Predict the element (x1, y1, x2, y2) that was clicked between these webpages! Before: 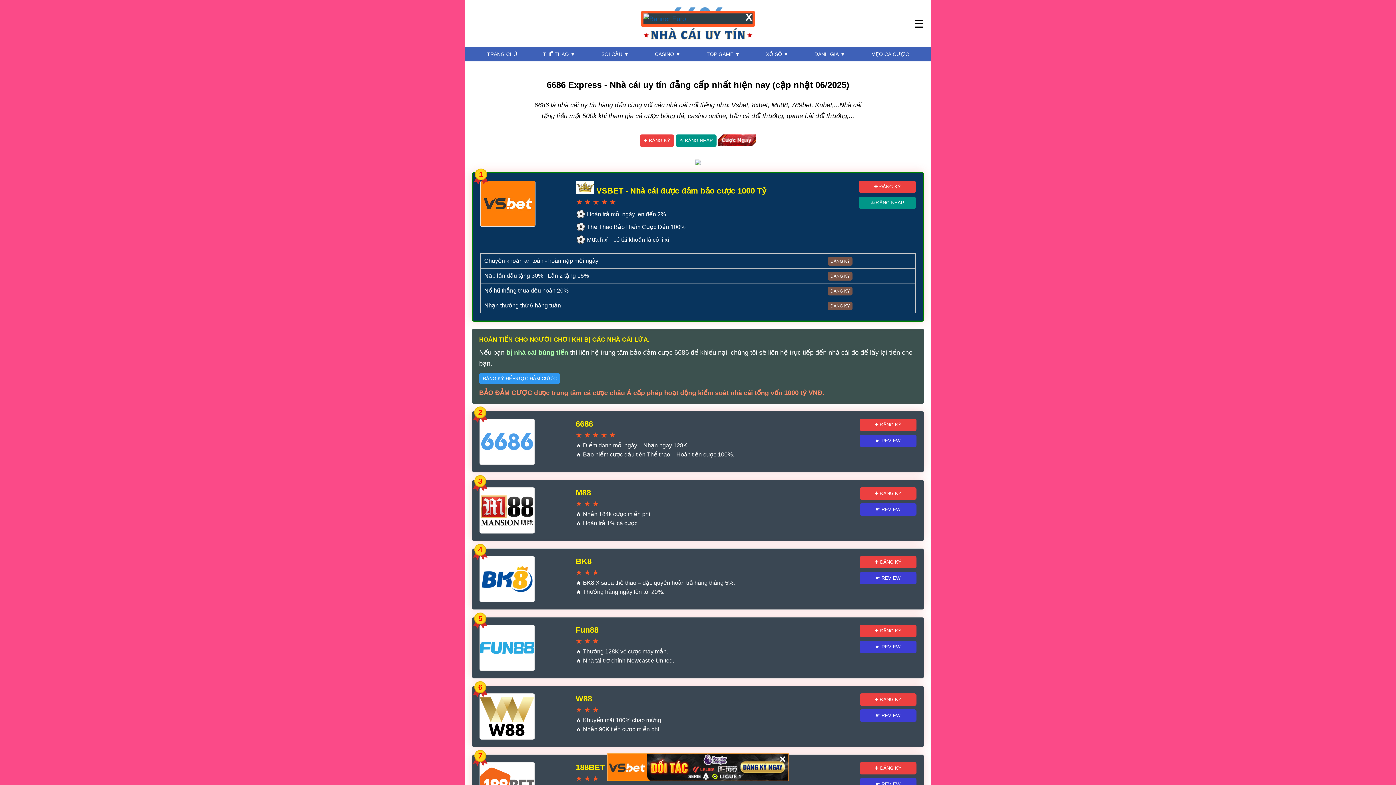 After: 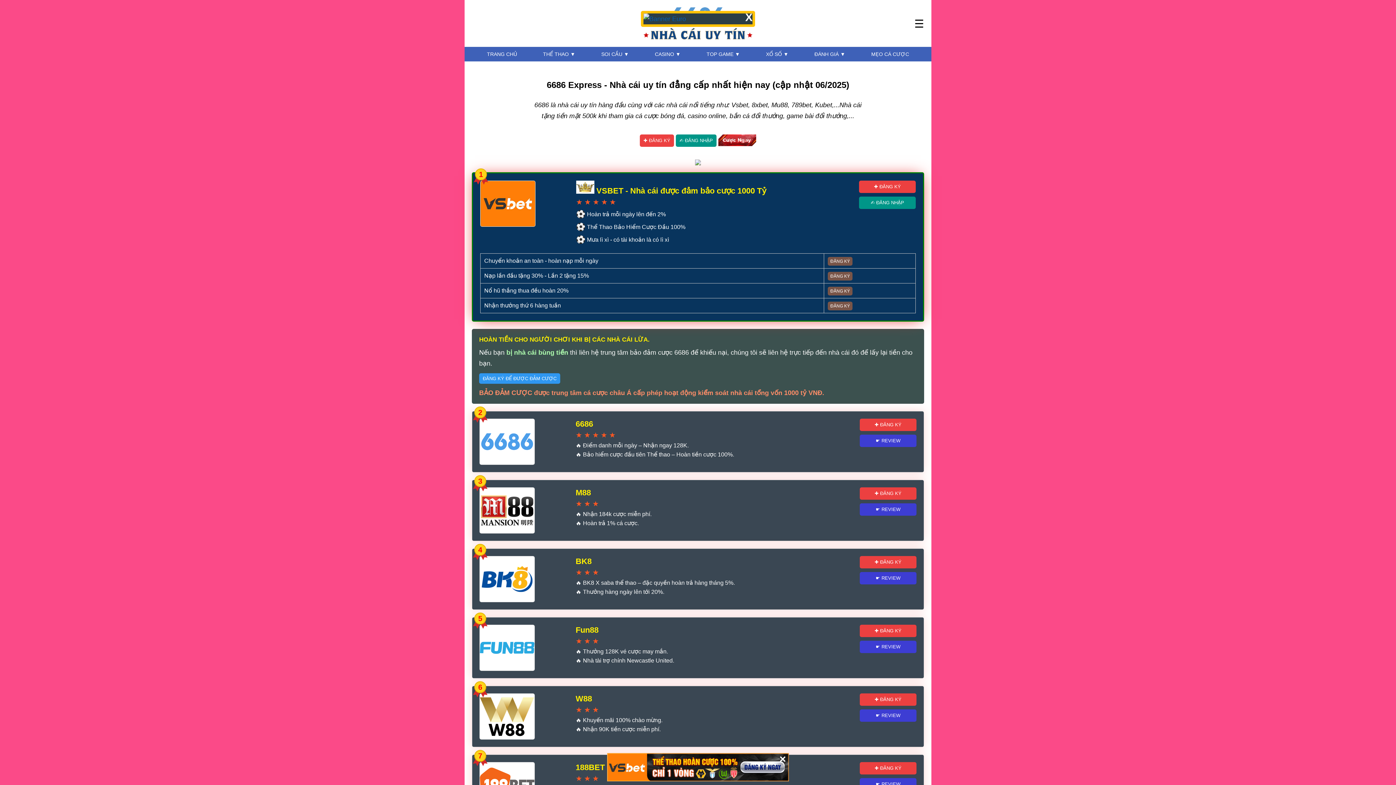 Action: label: ✚ ĐĂNG KÝ bbox: (859, 180, 916, 193)